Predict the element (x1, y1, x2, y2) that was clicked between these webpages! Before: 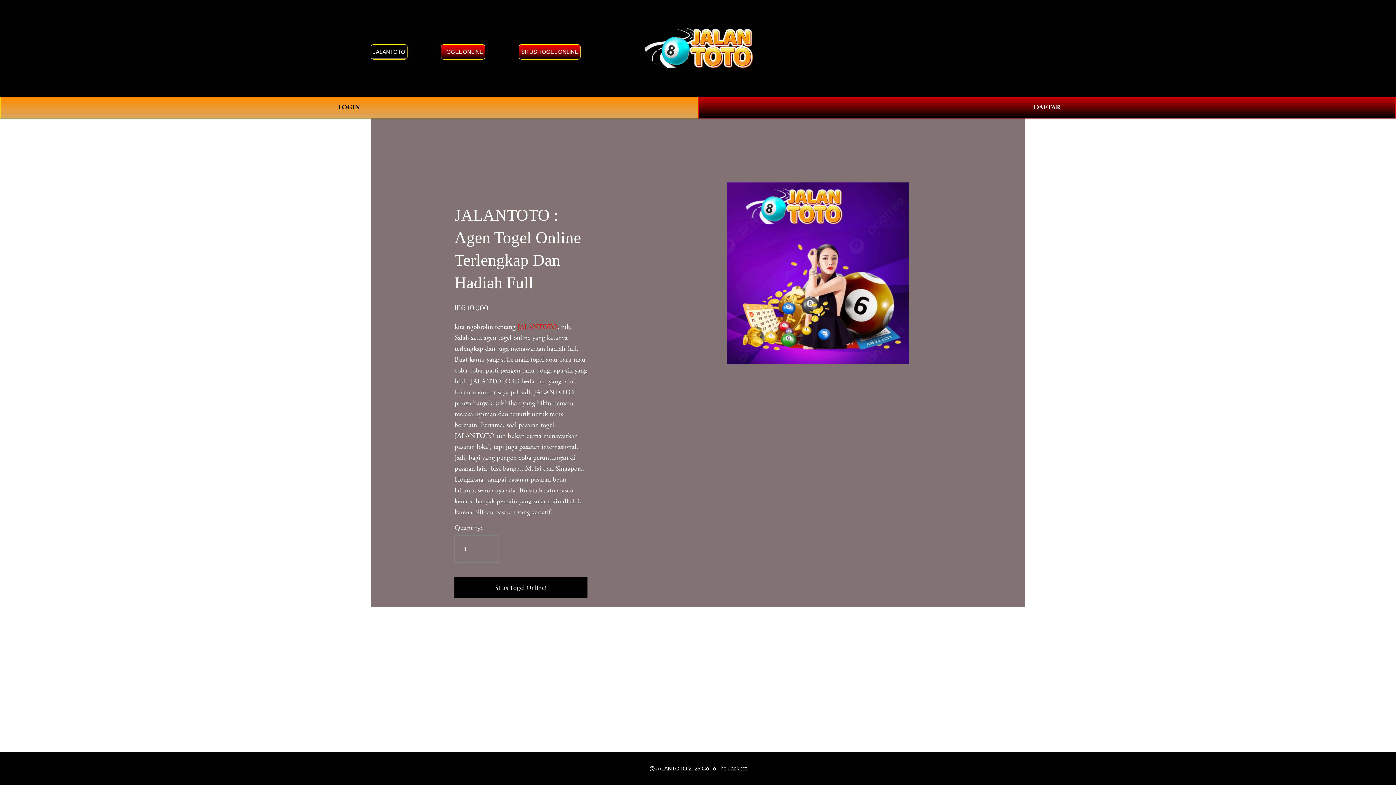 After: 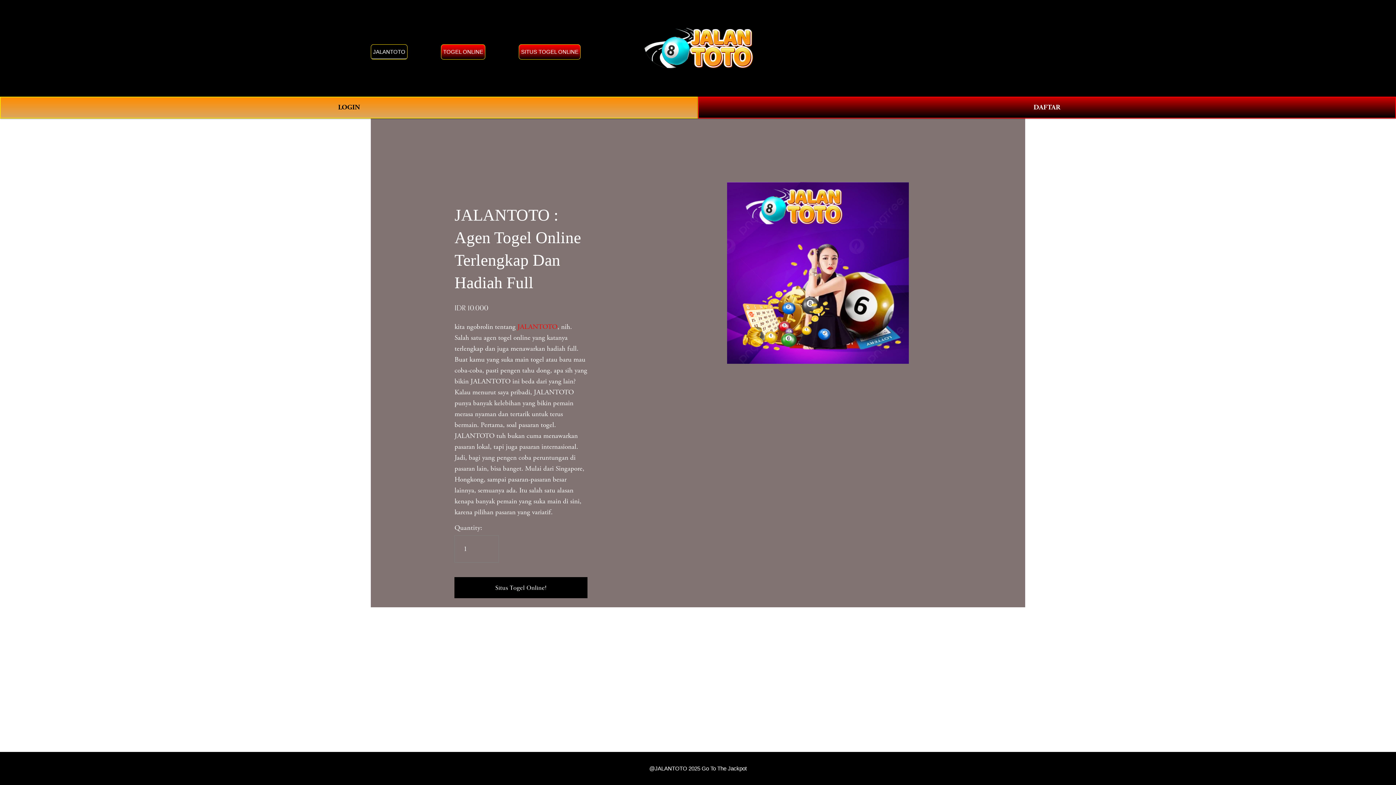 Action: label: JALANTOTO bbox: (517, 322, 557, 331)